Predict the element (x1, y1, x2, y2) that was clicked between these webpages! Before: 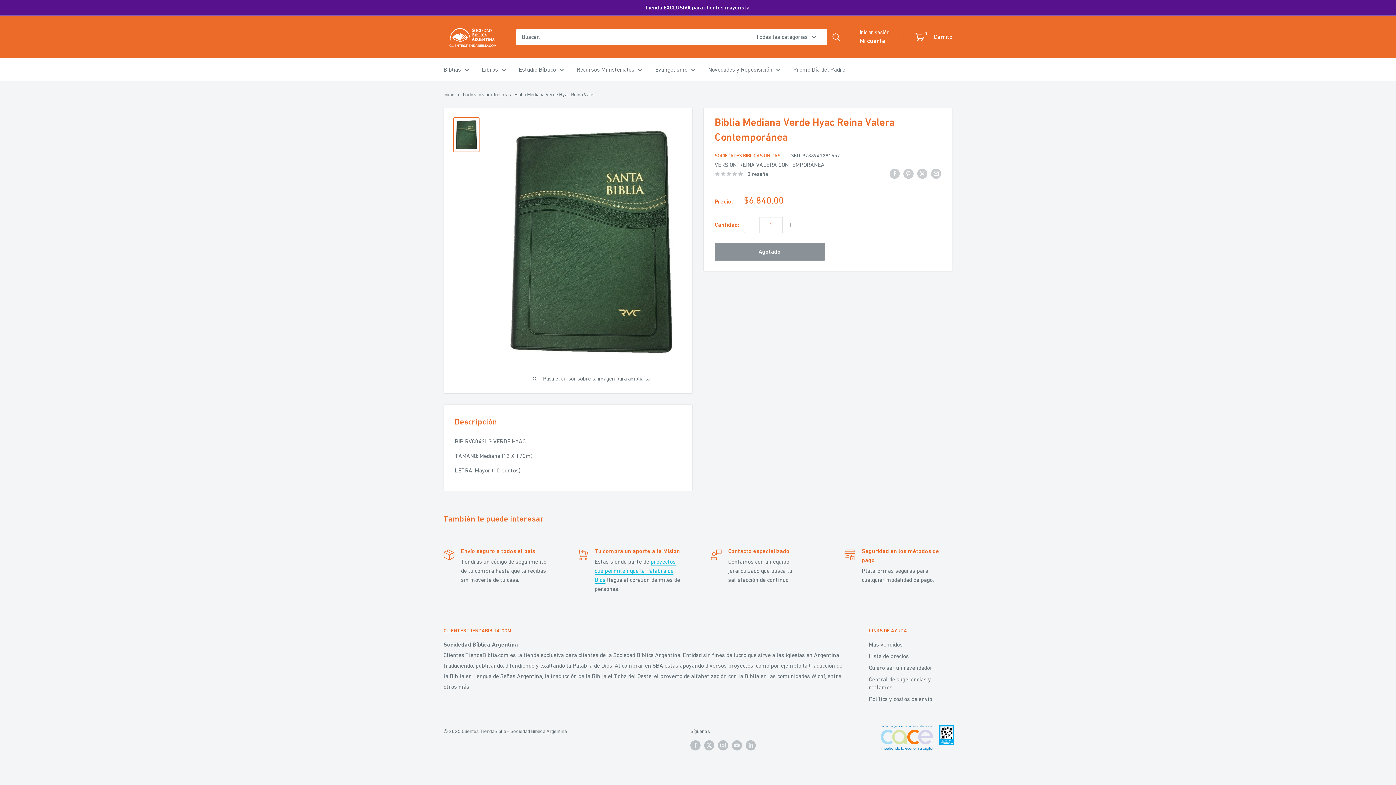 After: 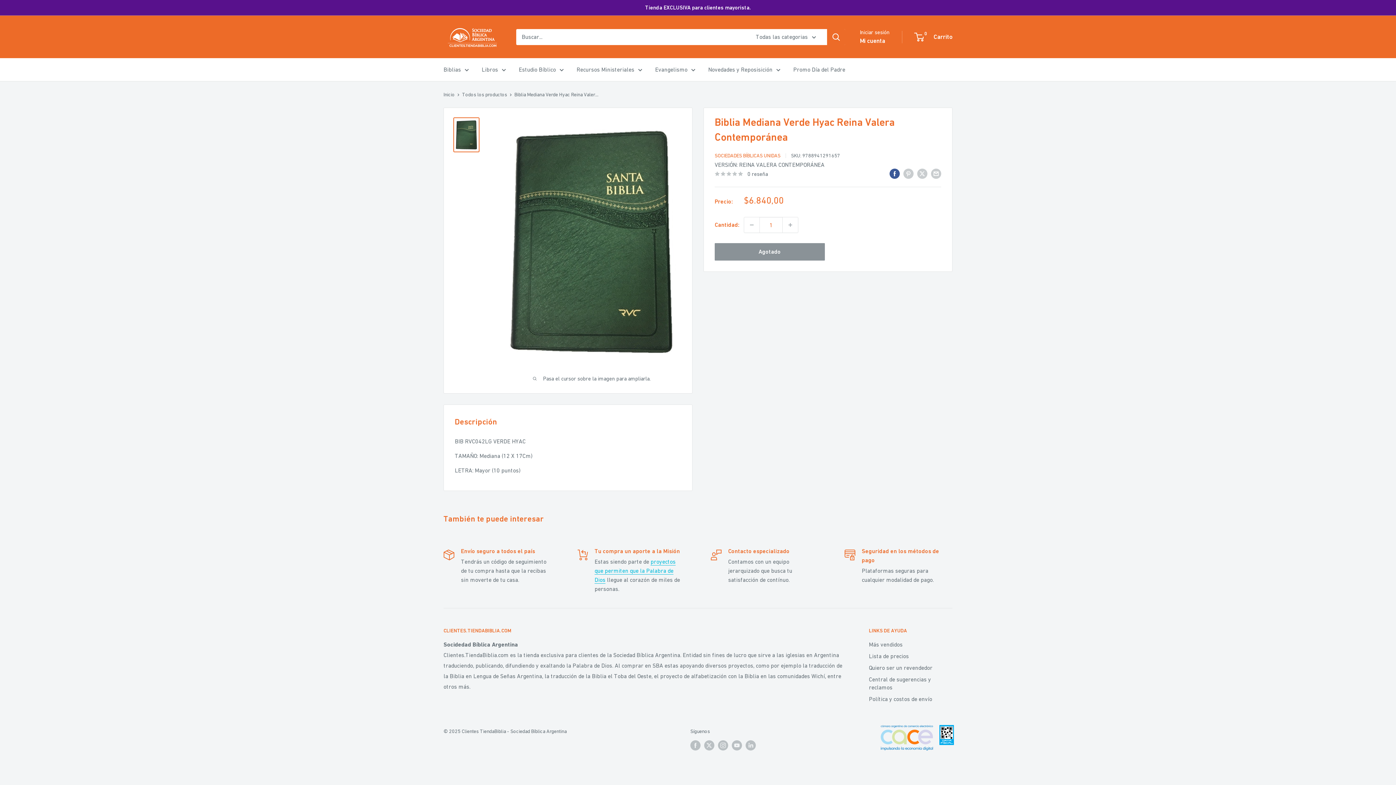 Action: label: Compartir en Facebook bbox: (889, 167, 900, 178)